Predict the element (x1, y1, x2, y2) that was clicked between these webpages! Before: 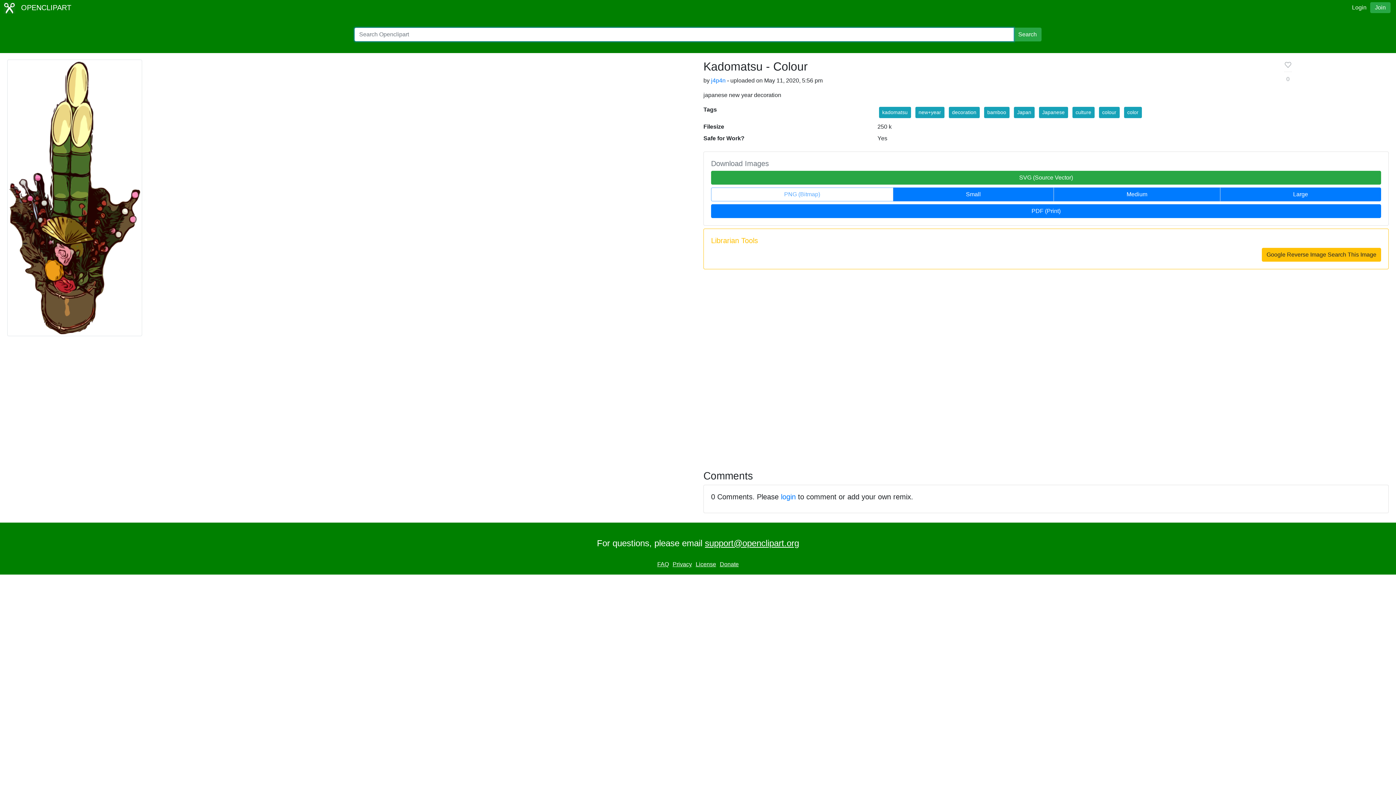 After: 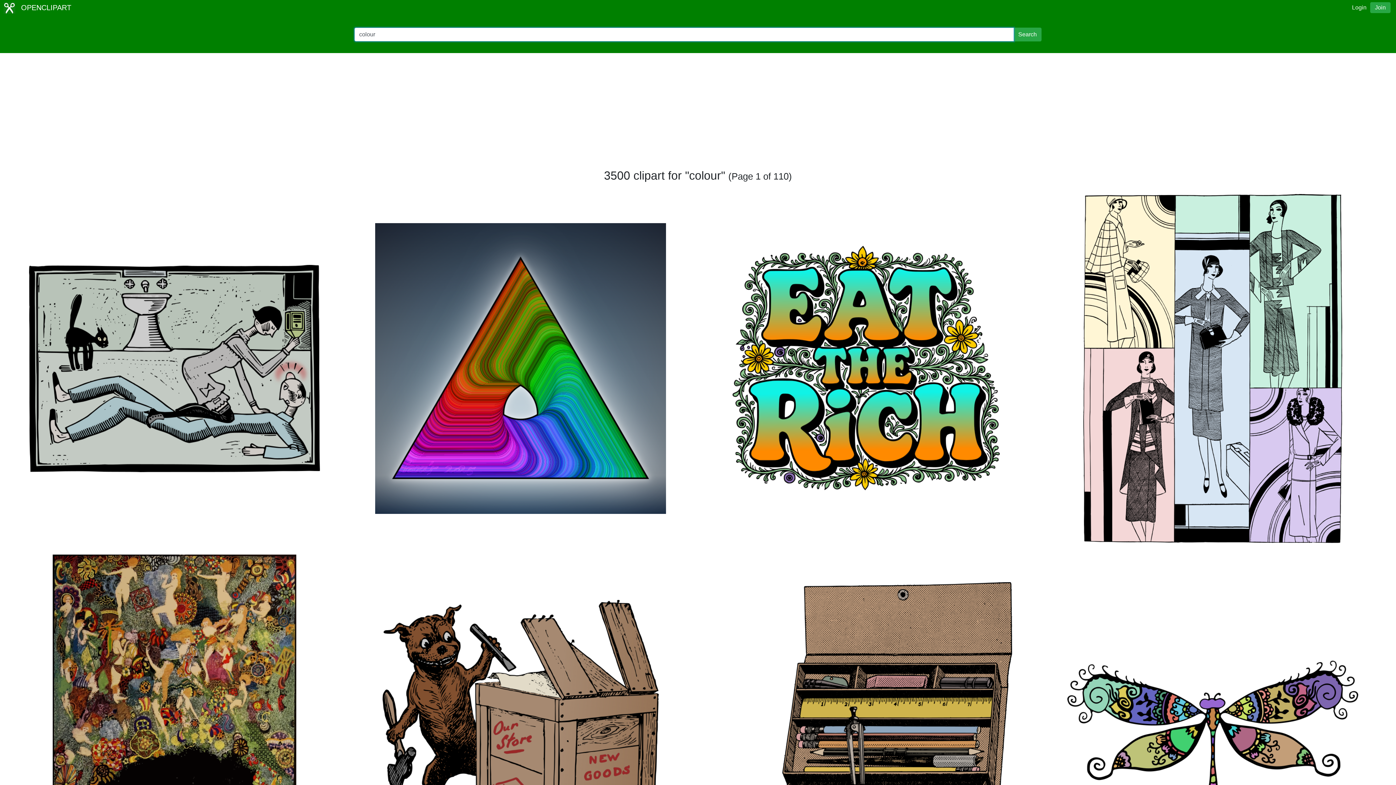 Action: bbox: (1099, 106, 1119, 118) label: colour